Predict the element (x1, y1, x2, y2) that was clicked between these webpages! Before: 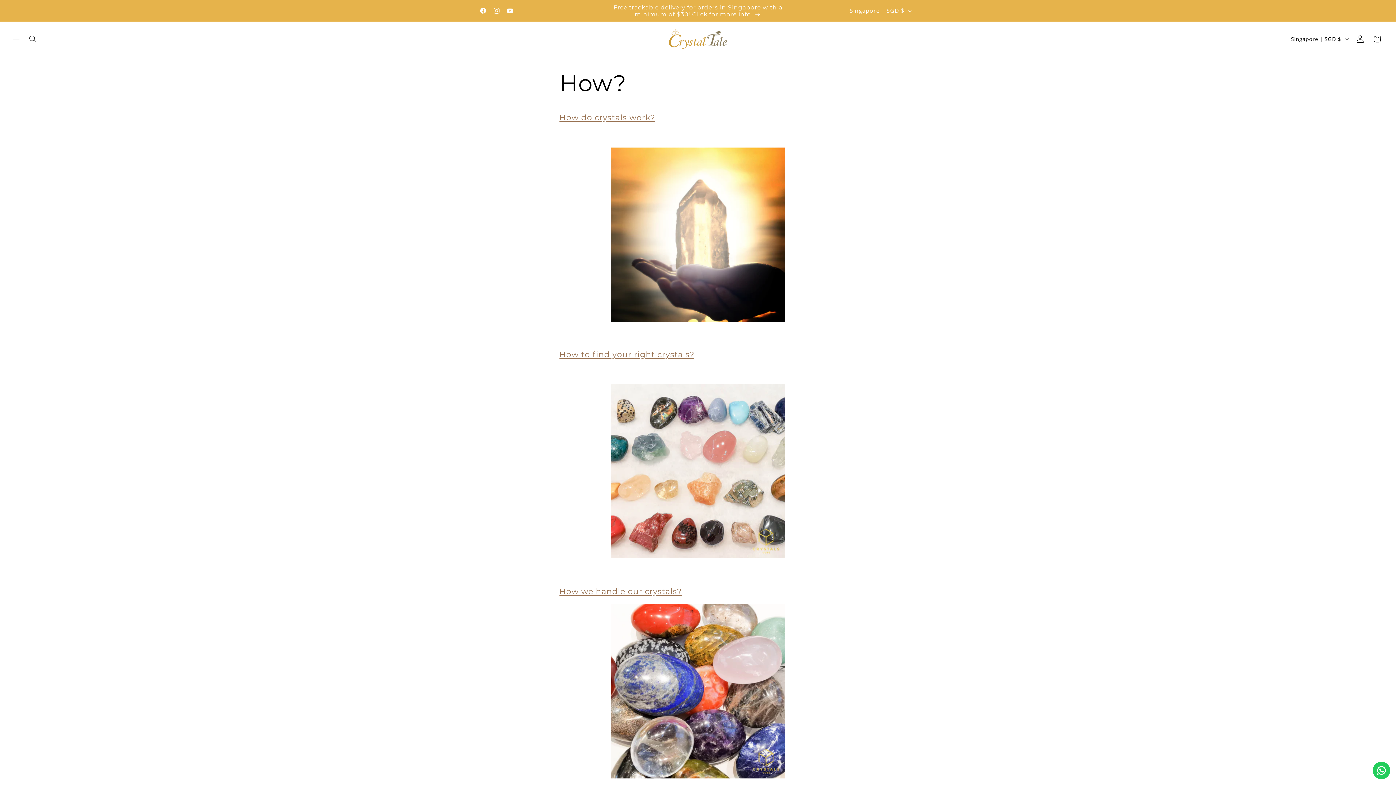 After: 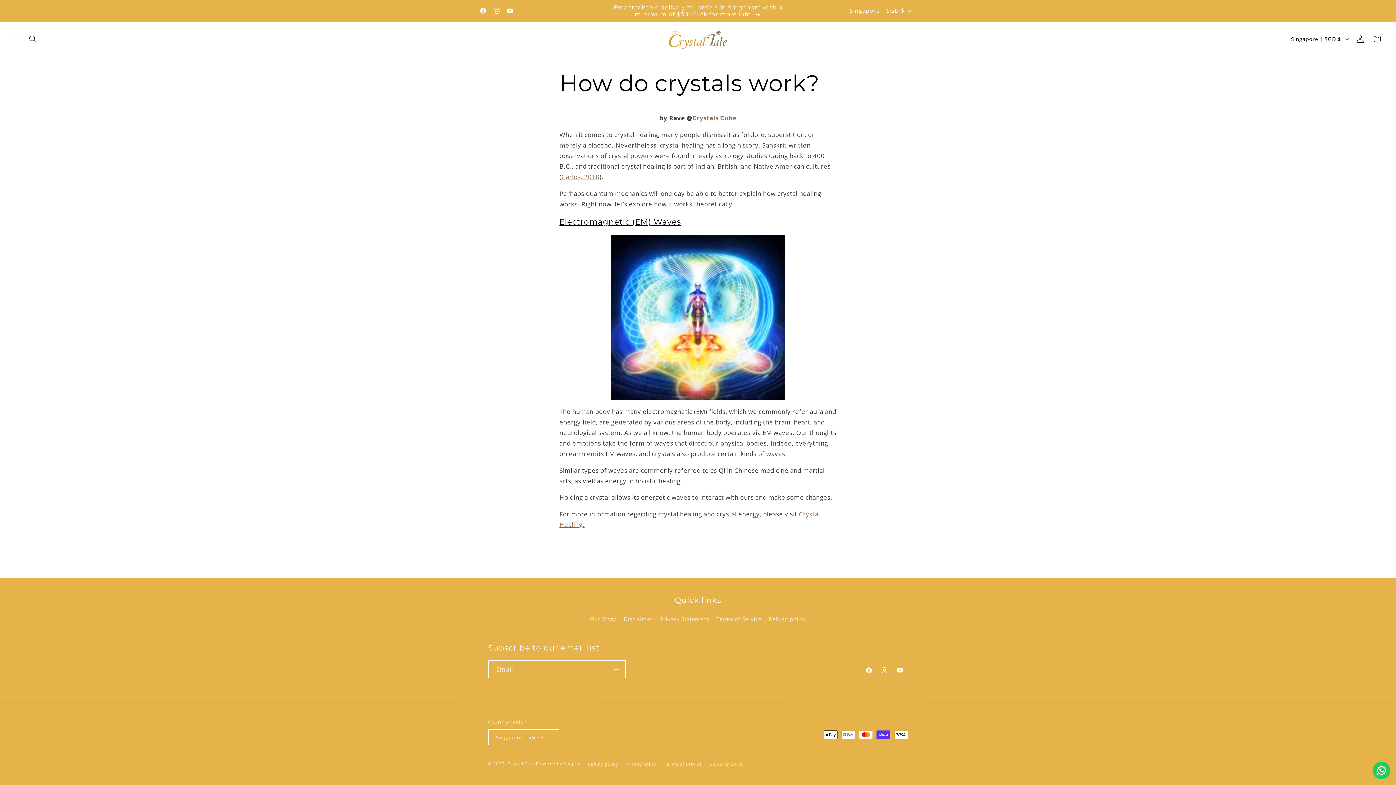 Action: bbox: (559, 112, 655, 122) label: How do crystals work?